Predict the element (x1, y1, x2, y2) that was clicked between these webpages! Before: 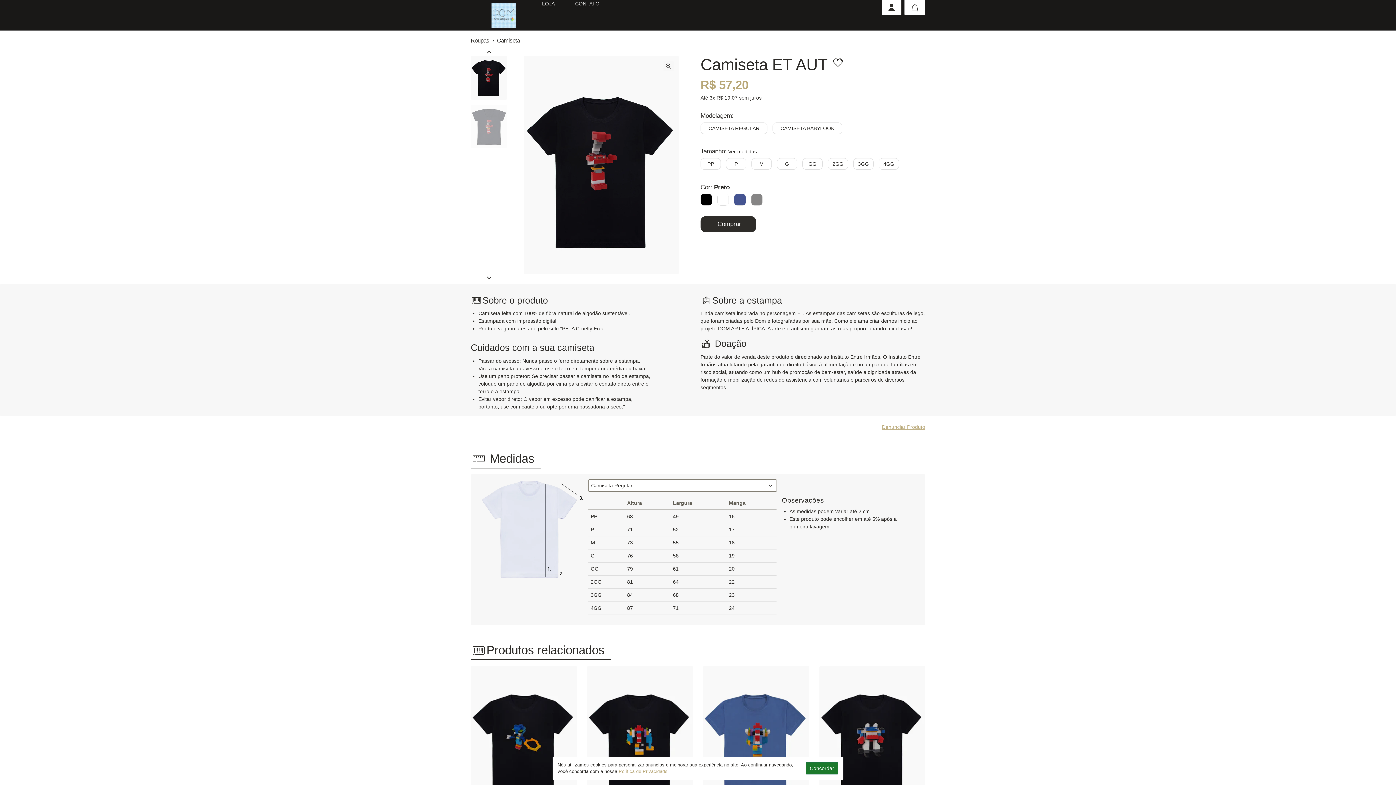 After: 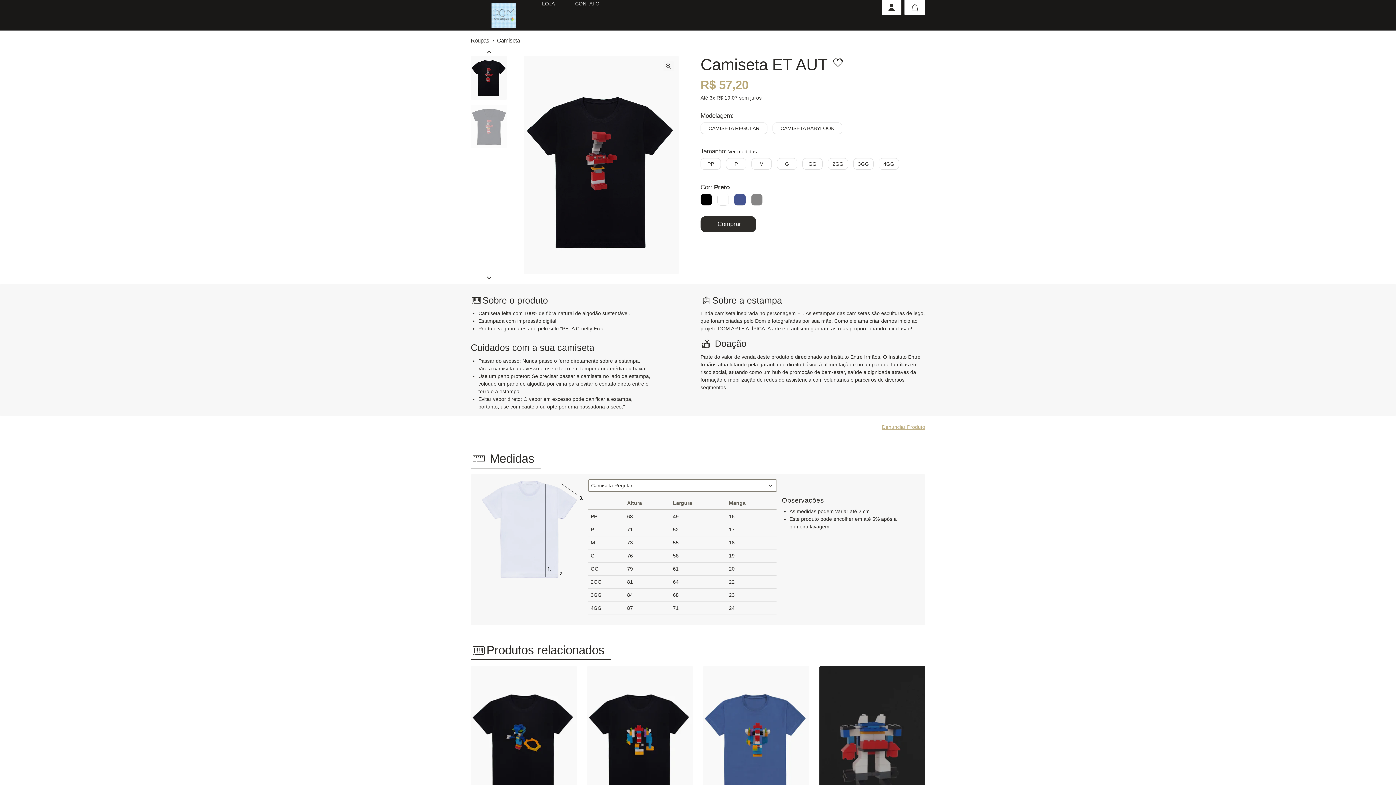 Action: bbox: (805, 762, 838, 774) label: Concordar